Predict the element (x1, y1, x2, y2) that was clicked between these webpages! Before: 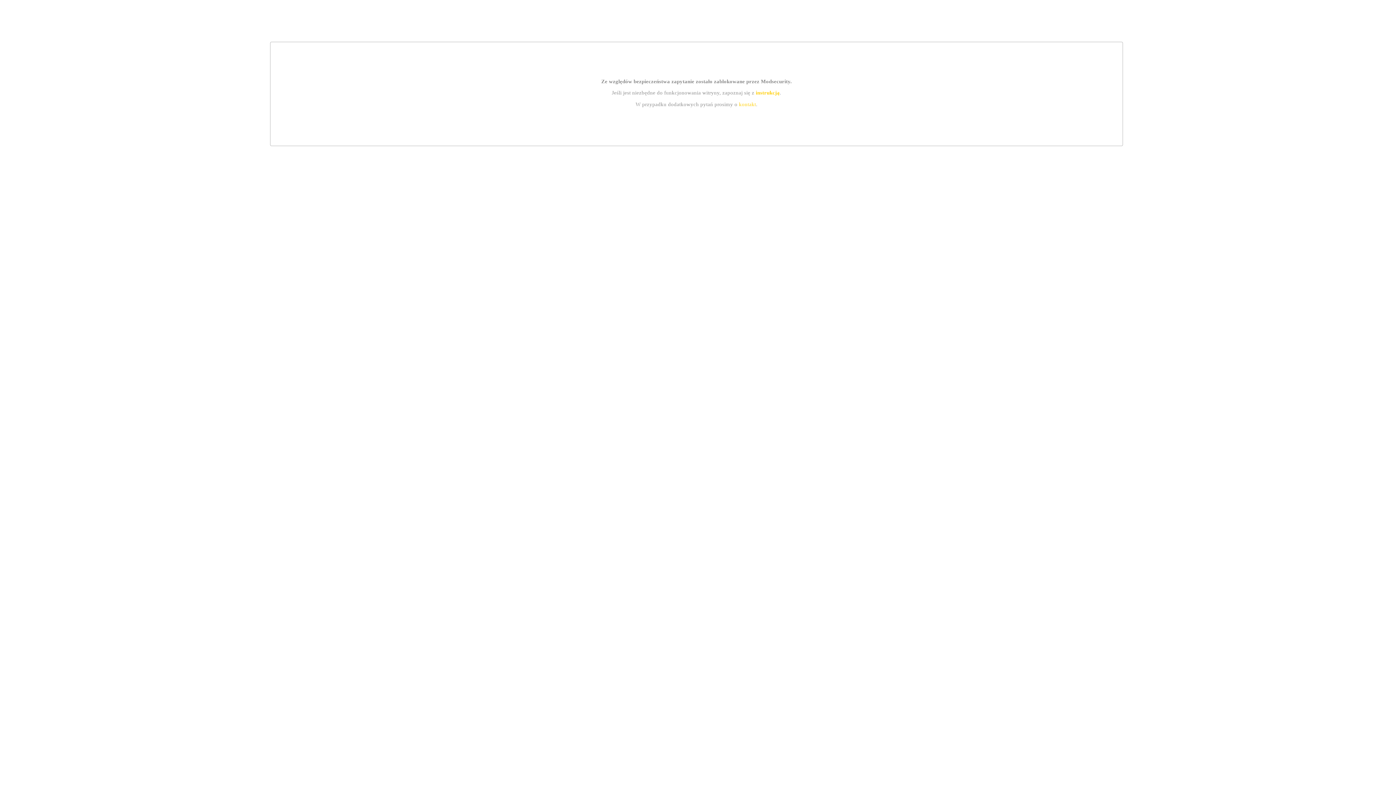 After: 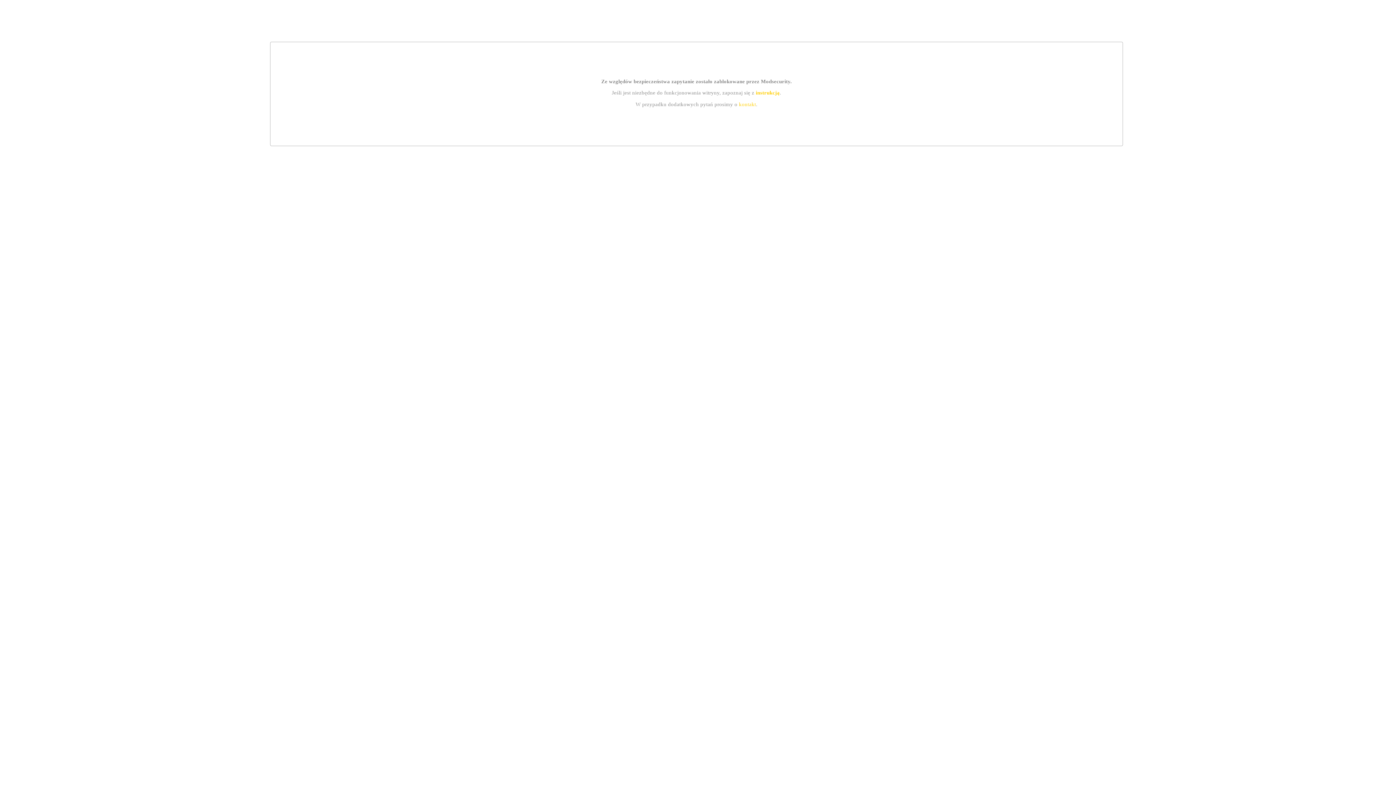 Action: bbox: (755, 89, 779, 95) label: instrukcją